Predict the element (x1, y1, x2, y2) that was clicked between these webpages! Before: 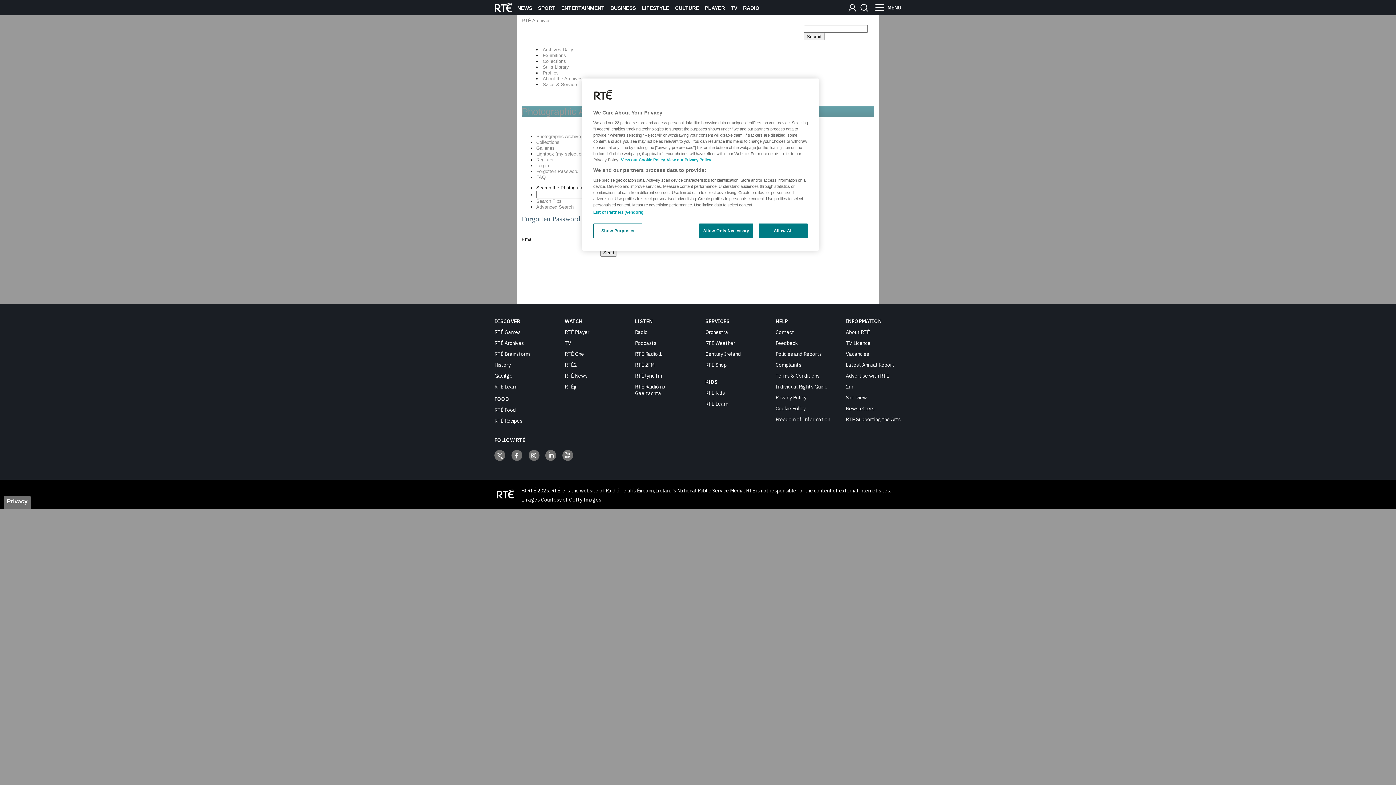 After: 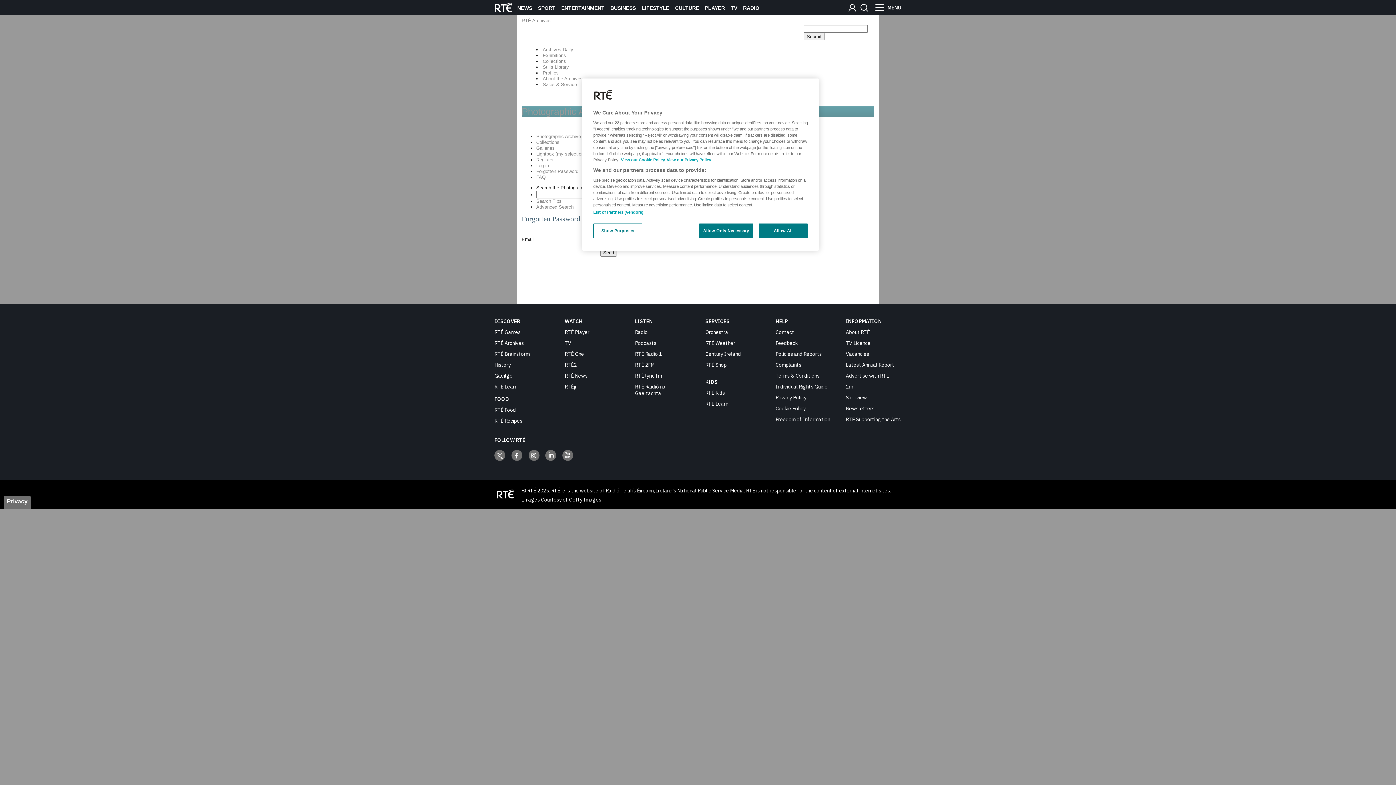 Action: bbox: (536, 168, 578, 174) label: Forgotten Password